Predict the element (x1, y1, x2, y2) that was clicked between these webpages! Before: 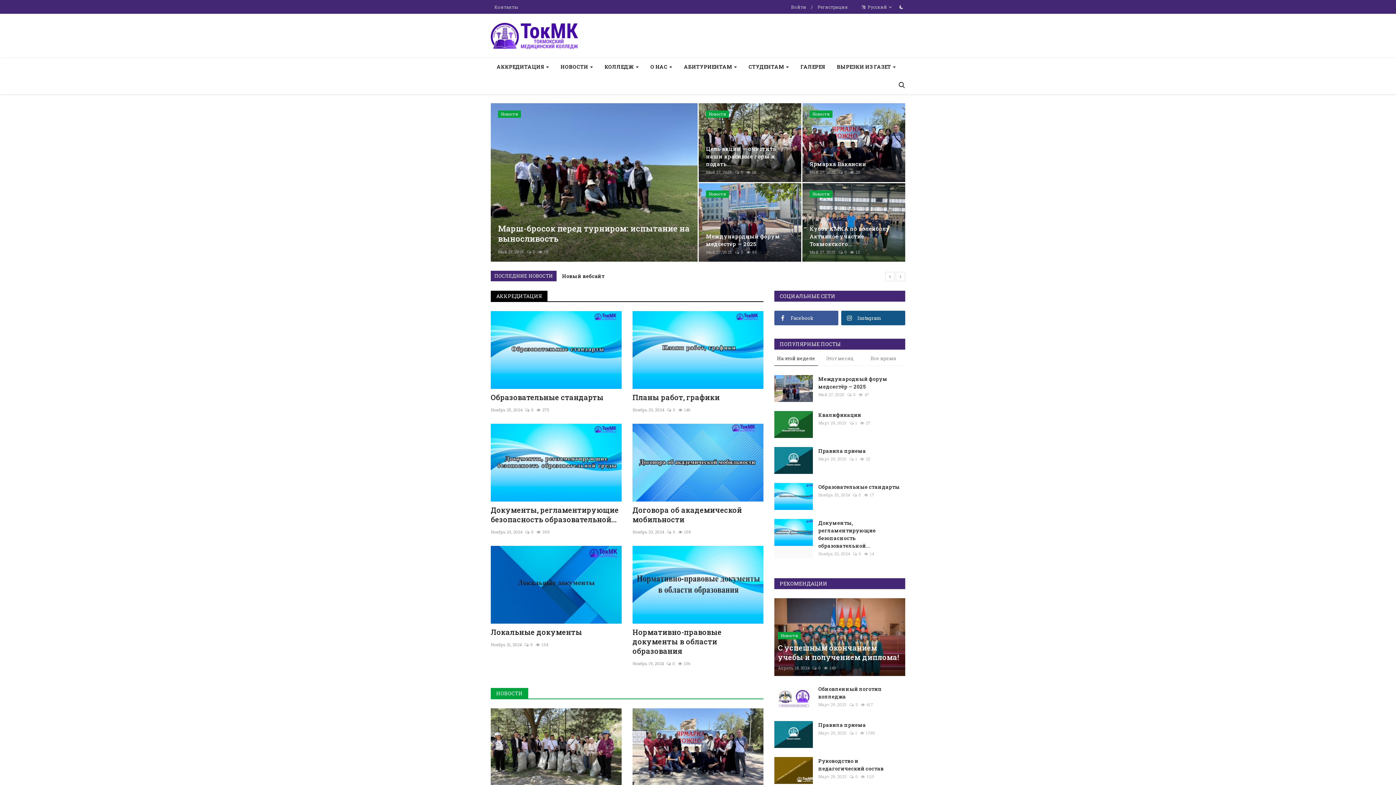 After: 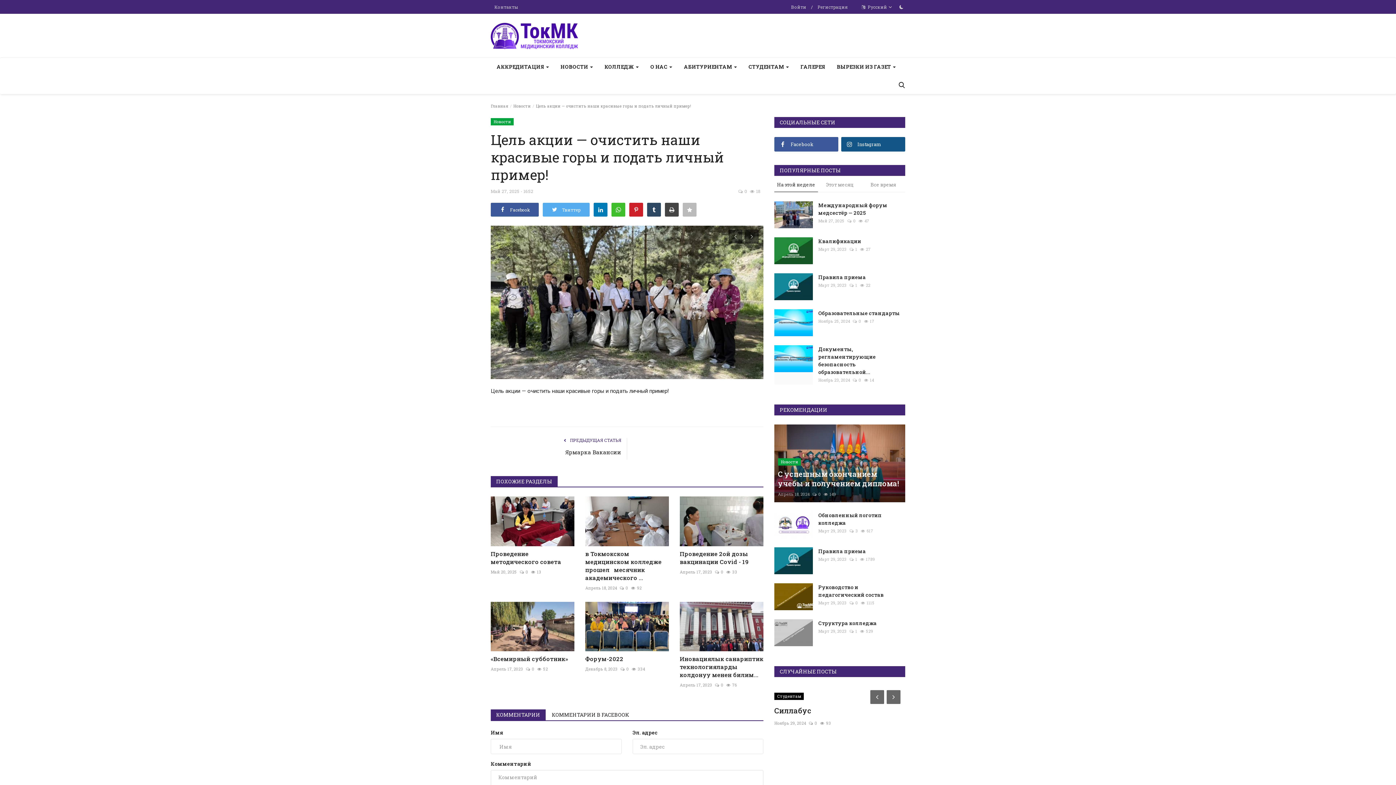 Action: bbox: (490, 708, 621, 786)